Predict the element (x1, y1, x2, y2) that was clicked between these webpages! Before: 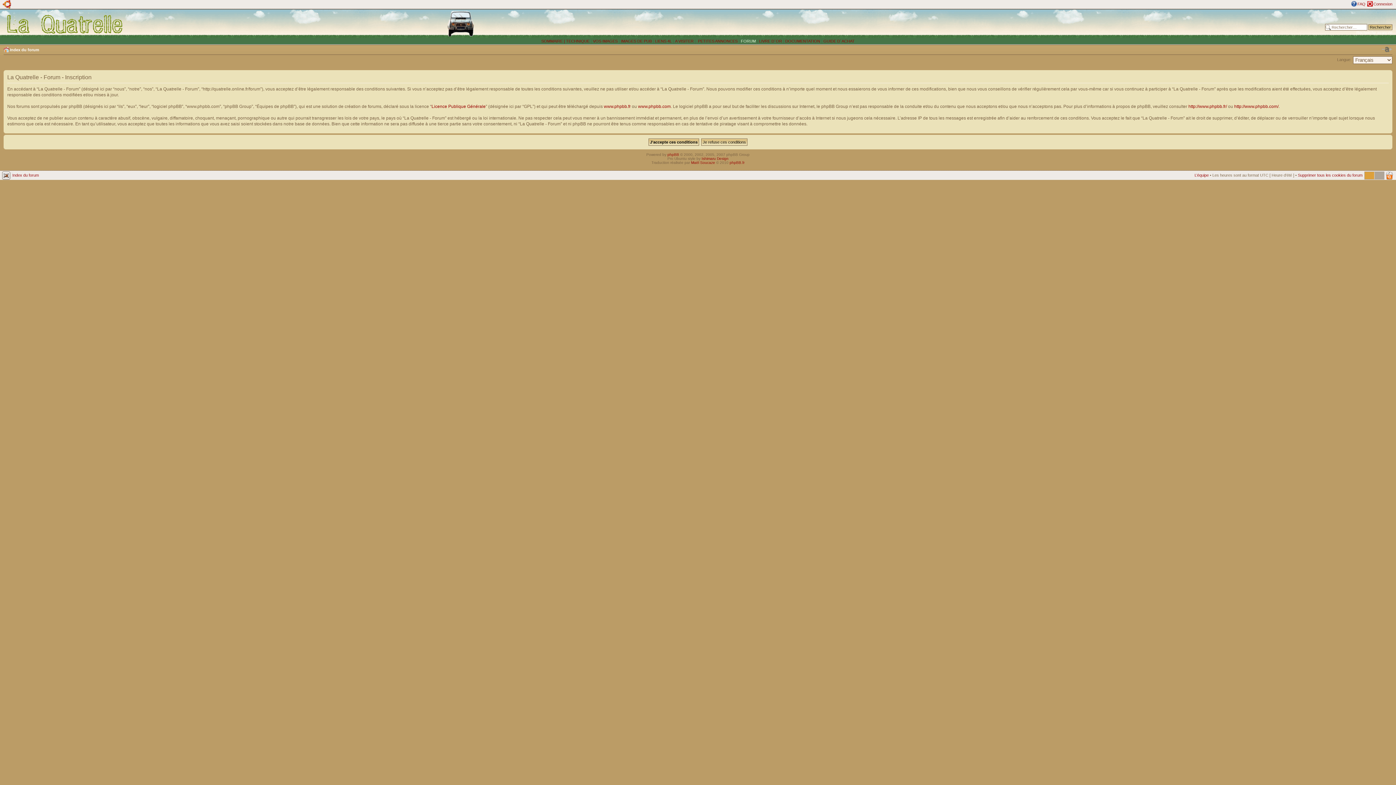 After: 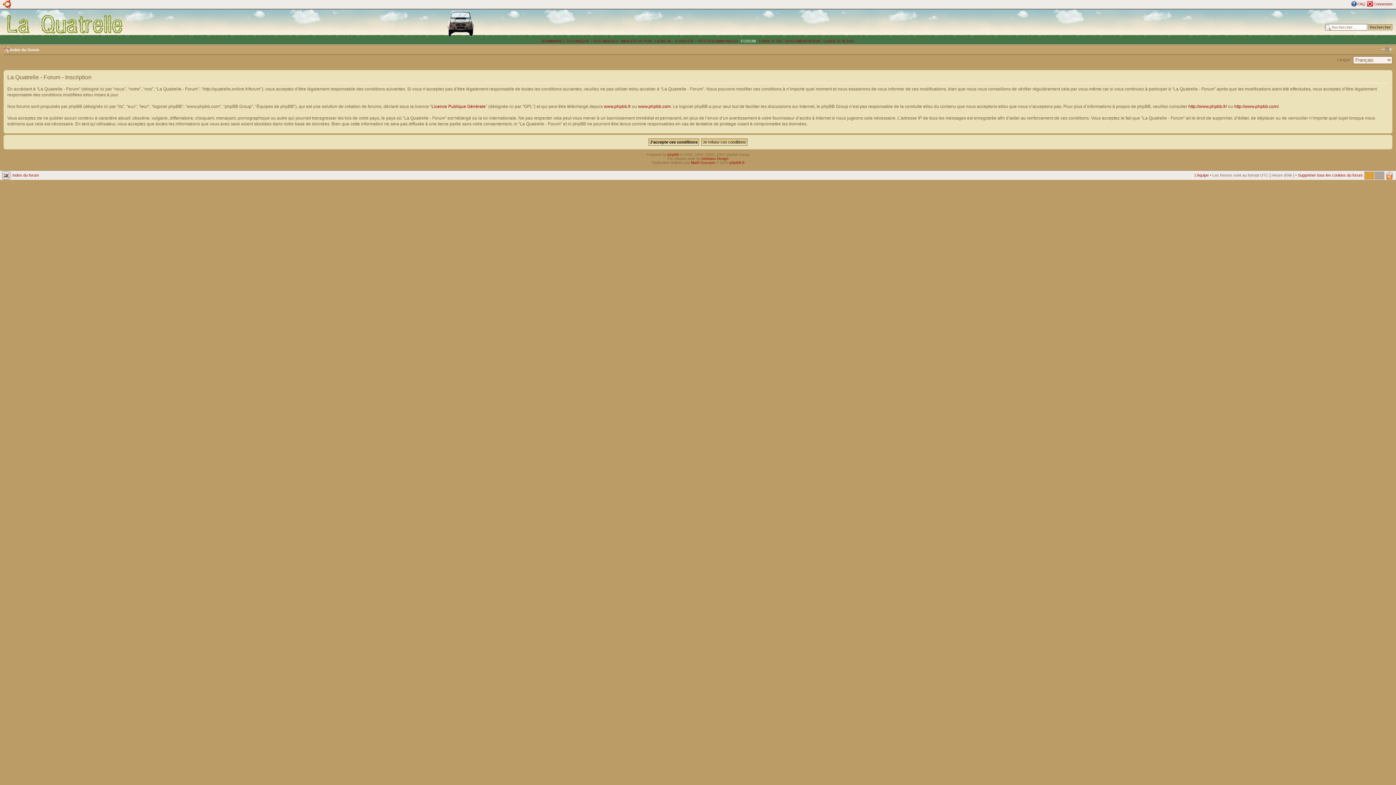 Action: label: Modifier la taille de la police bbox: (1381, 46, 1392, 52)